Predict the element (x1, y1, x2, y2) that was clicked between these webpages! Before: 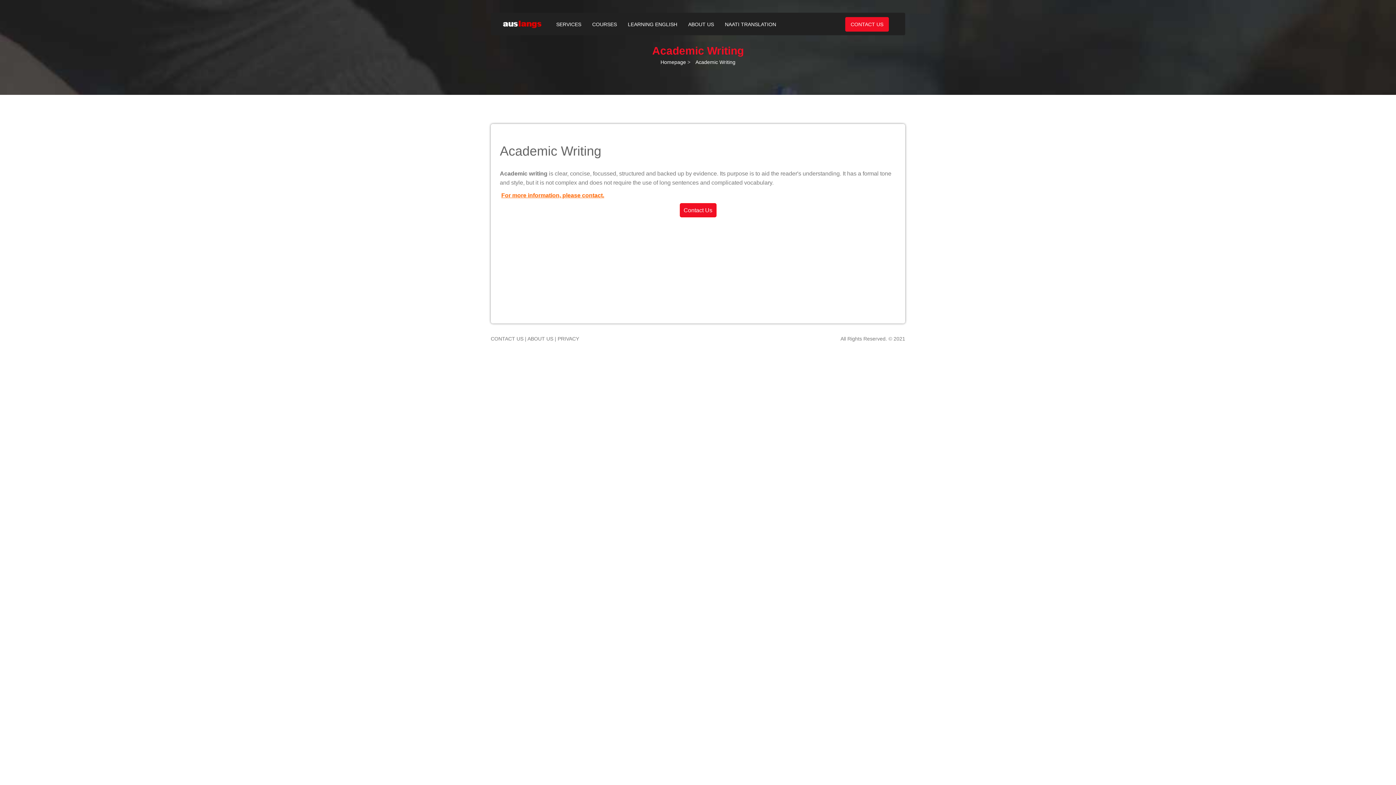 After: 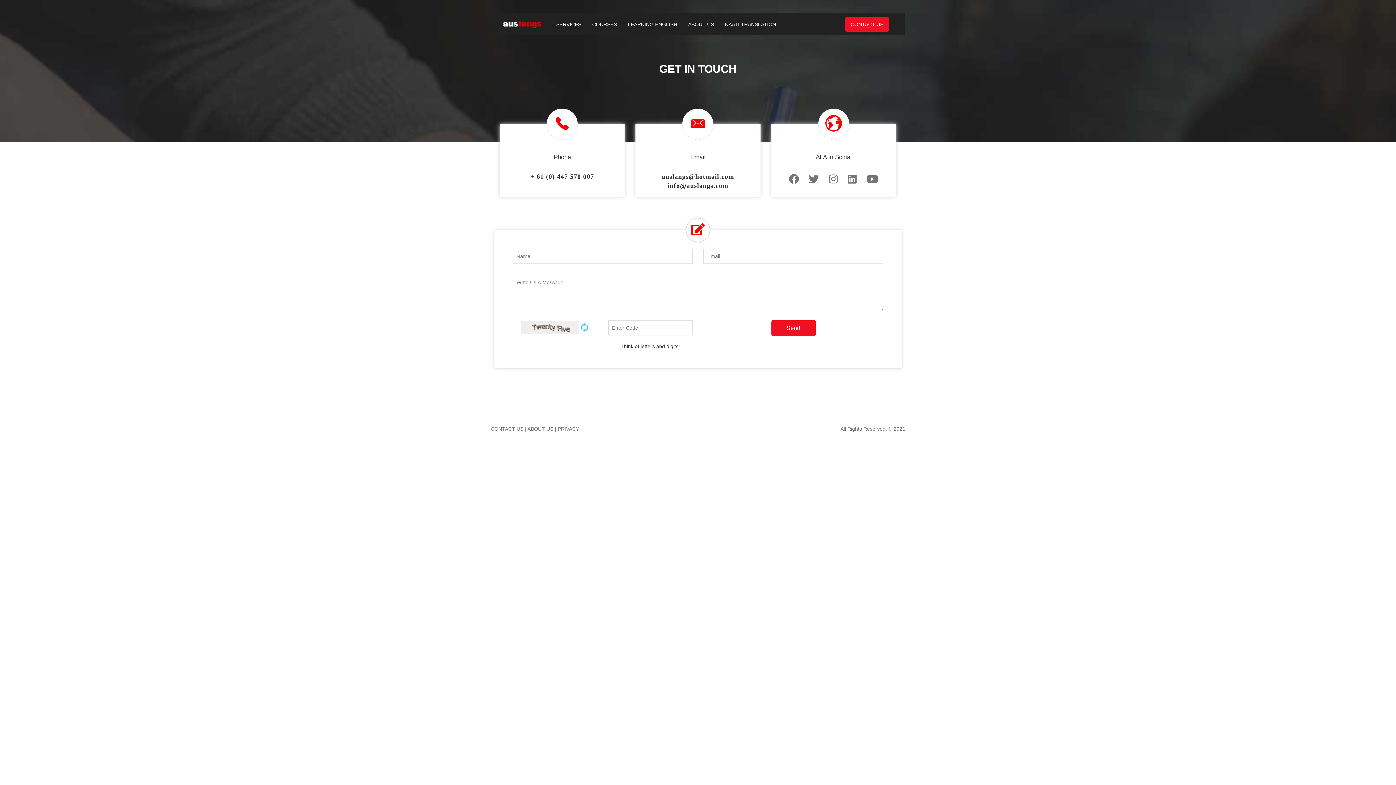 Action: bbox: (845, 17, 889, 31) label: CONTACT US